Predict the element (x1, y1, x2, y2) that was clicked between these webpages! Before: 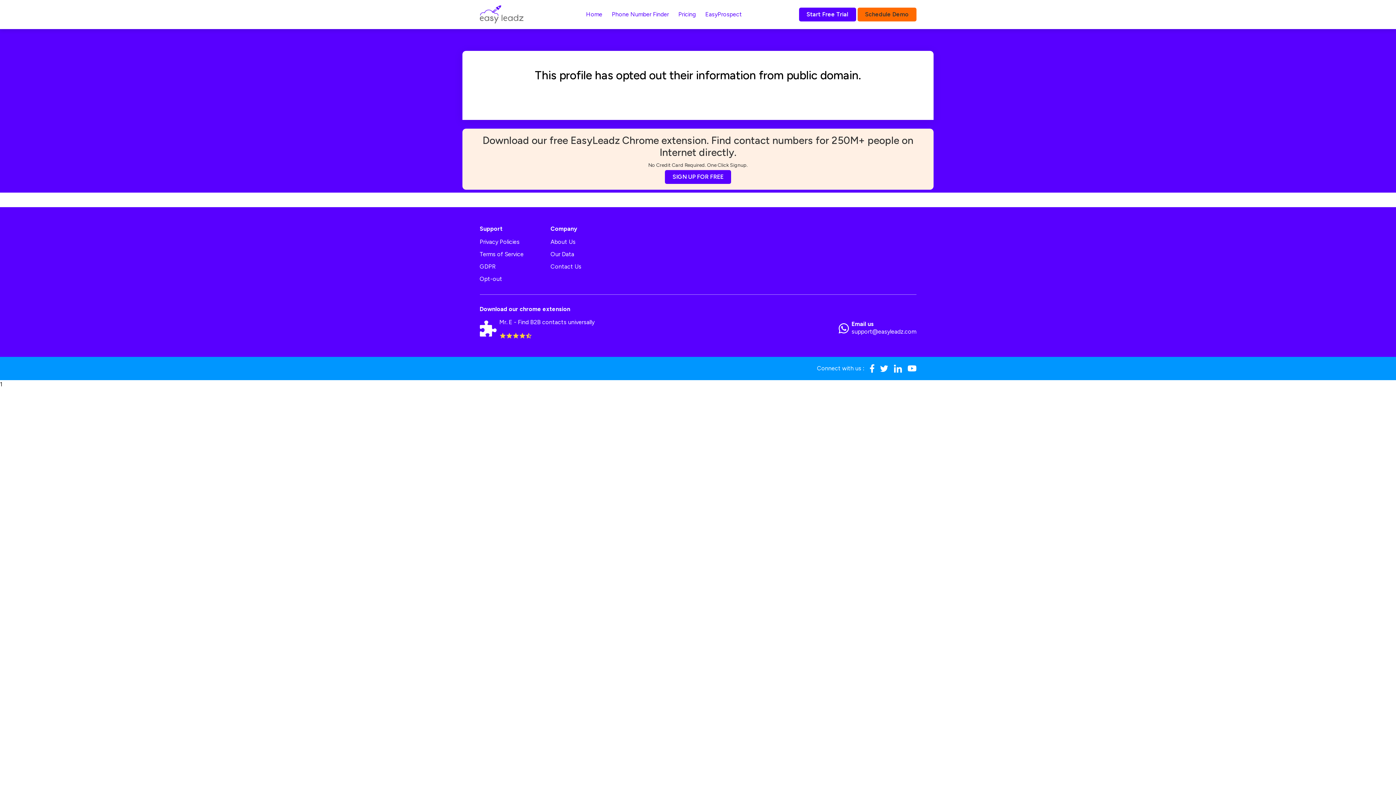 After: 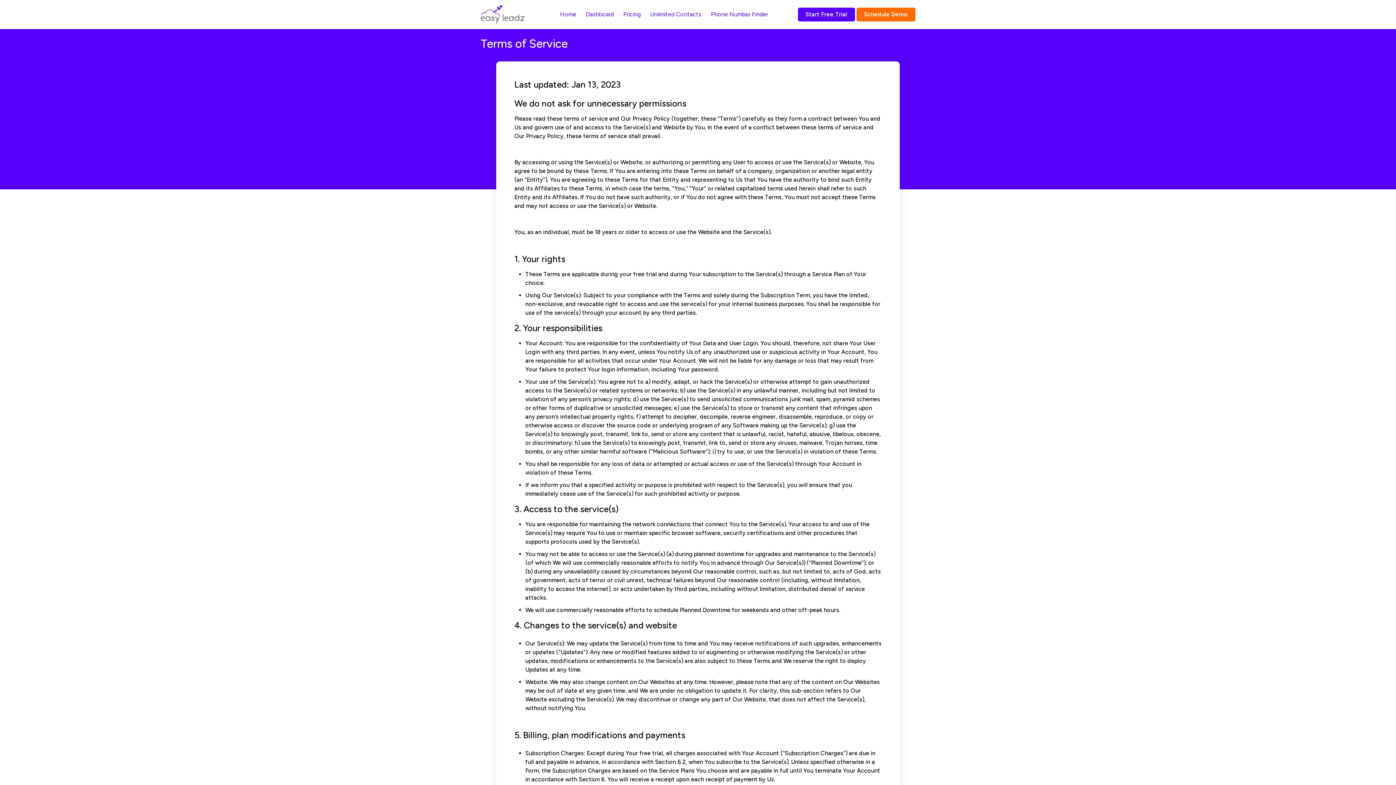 Action: label: Terms of Service bbox: (479, 250, 523, 258)